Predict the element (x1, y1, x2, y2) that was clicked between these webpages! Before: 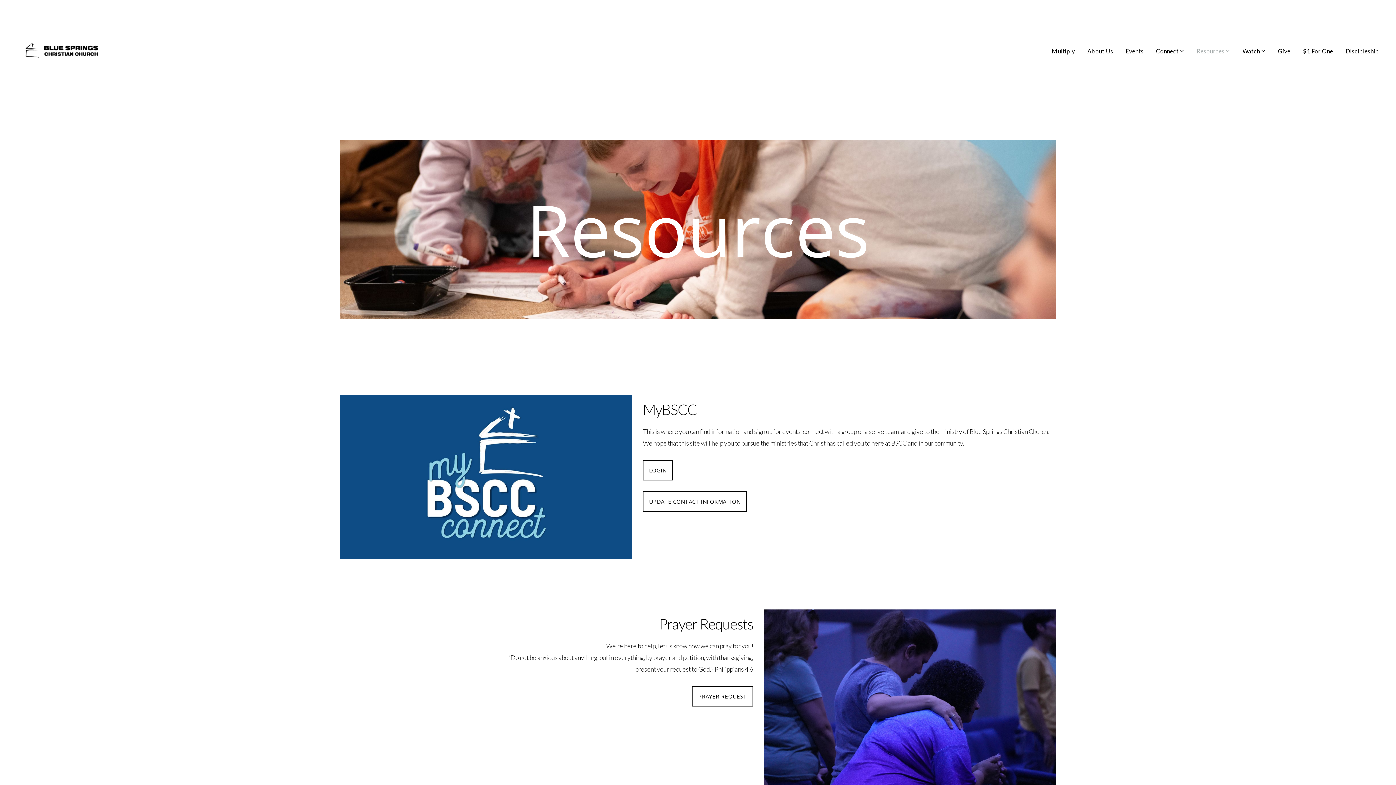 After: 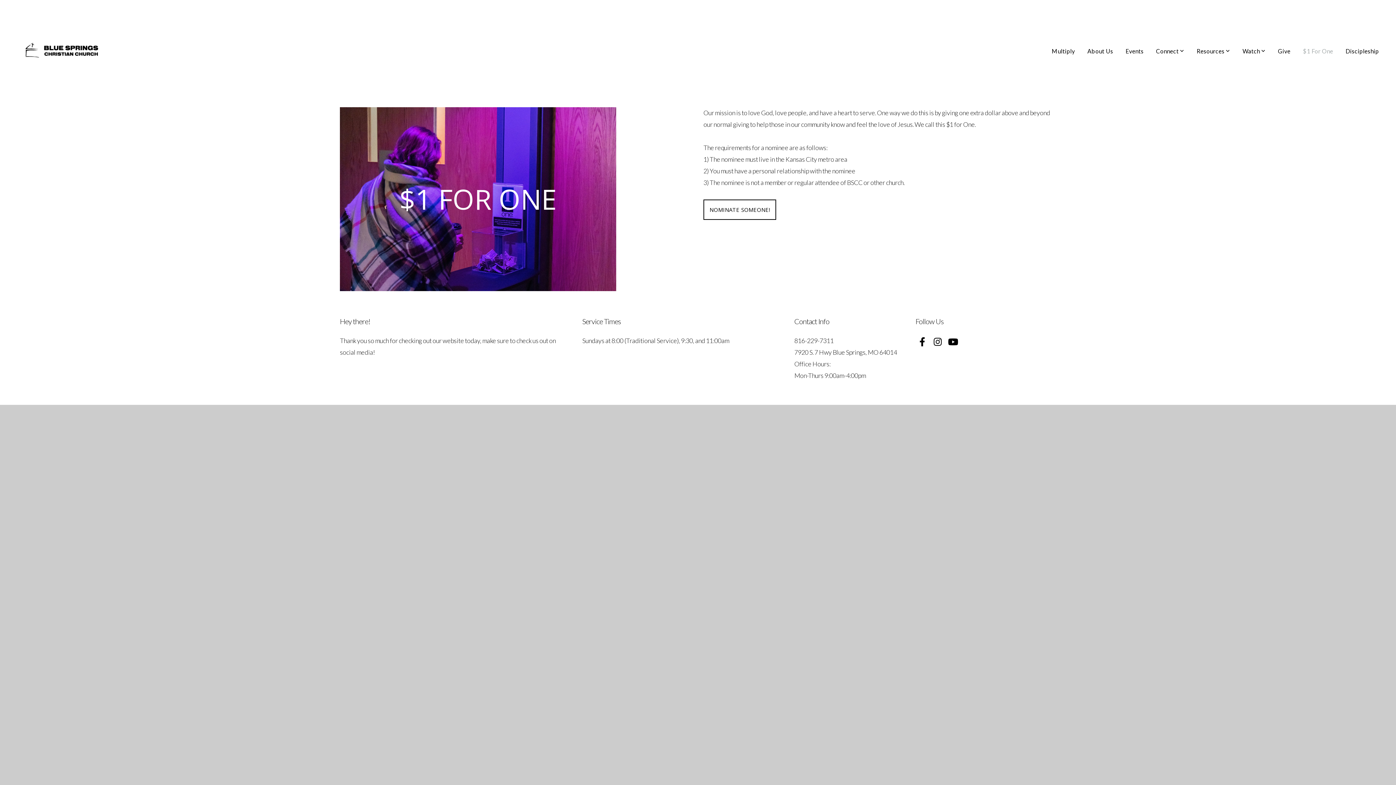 Action: bbox: (1297, 43, 1339, 58) label: $1 For One